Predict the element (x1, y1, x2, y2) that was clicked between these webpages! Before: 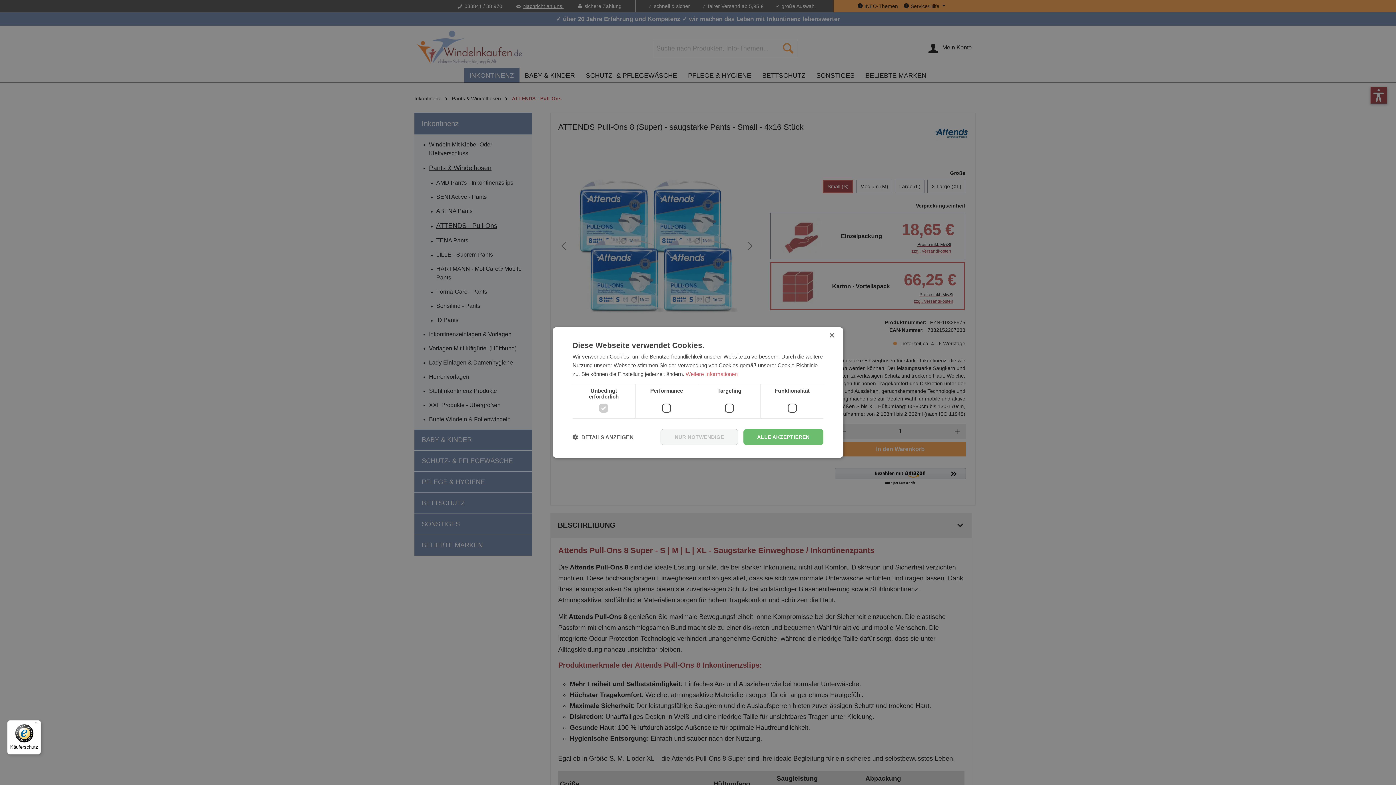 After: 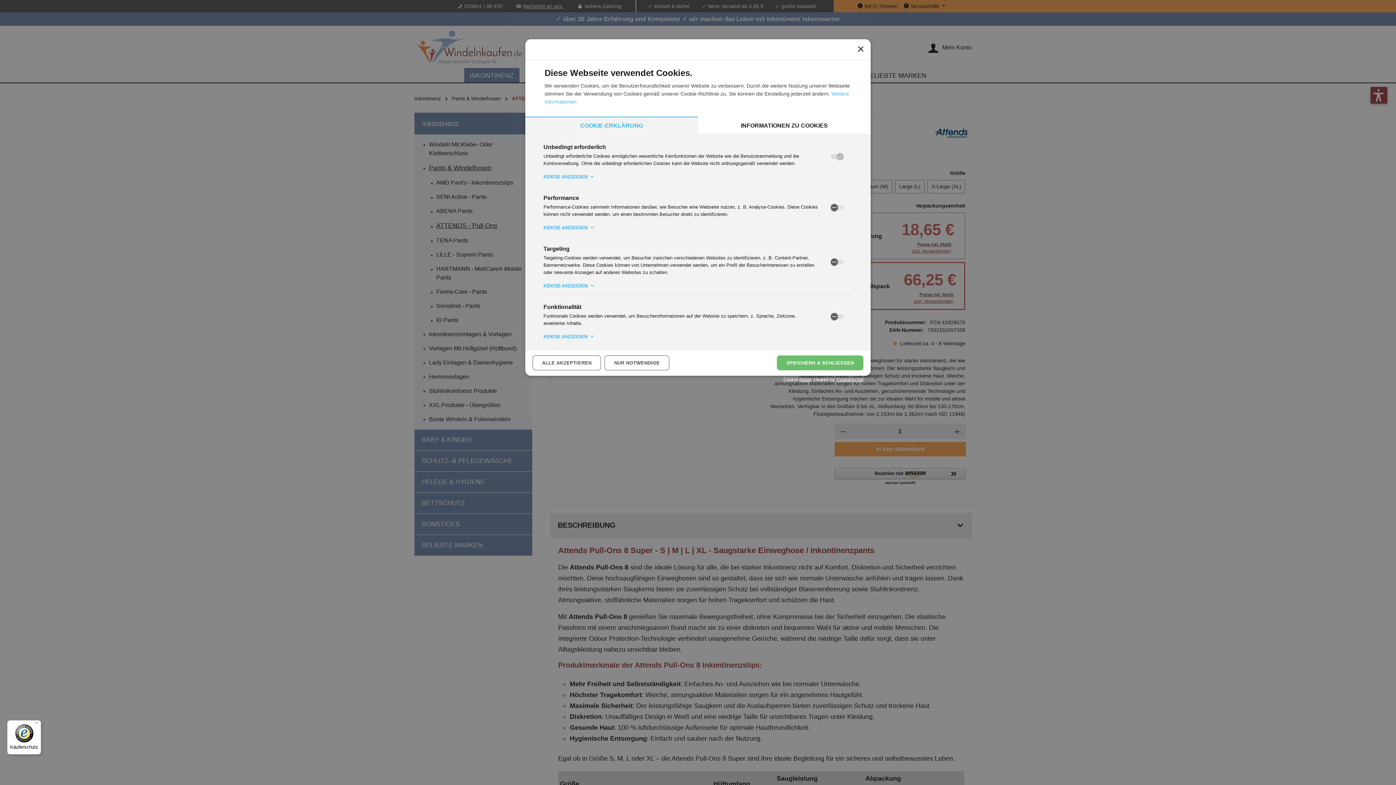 Action: label:  DETAILS ANZEIGEN bbox: (572, 433, 633, 440)